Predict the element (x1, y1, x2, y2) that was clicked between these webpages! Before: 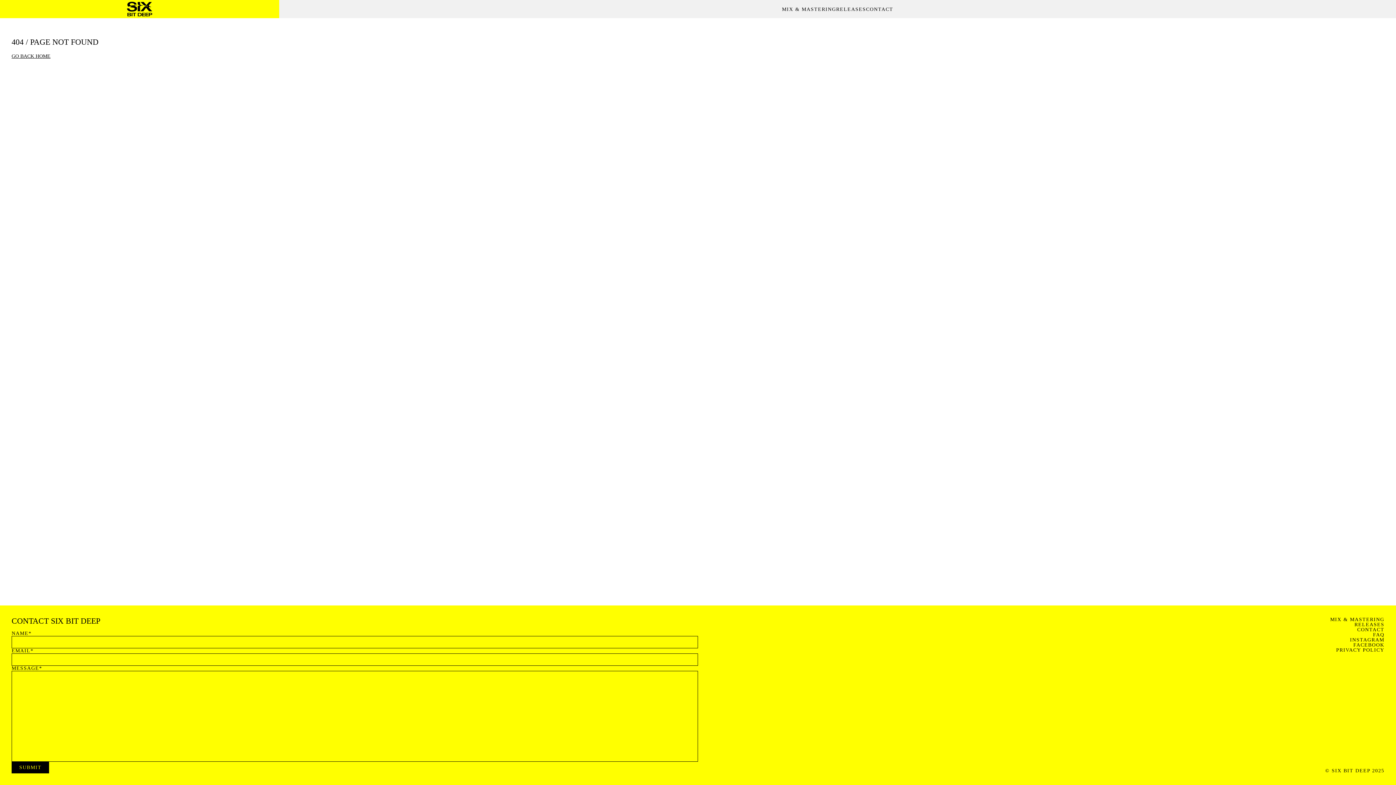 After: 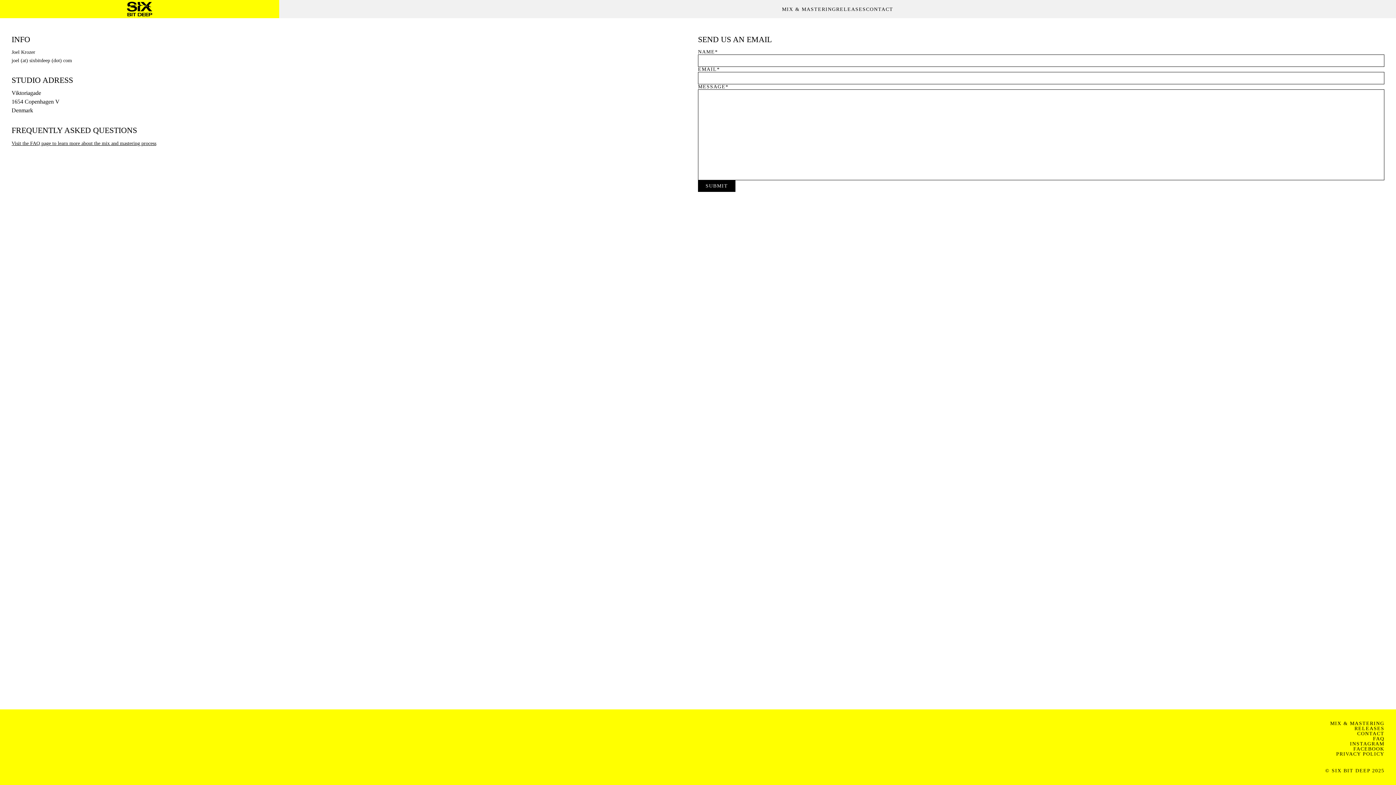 Action: label: CONTACT bbox: (1357, 627, 1384, 632)